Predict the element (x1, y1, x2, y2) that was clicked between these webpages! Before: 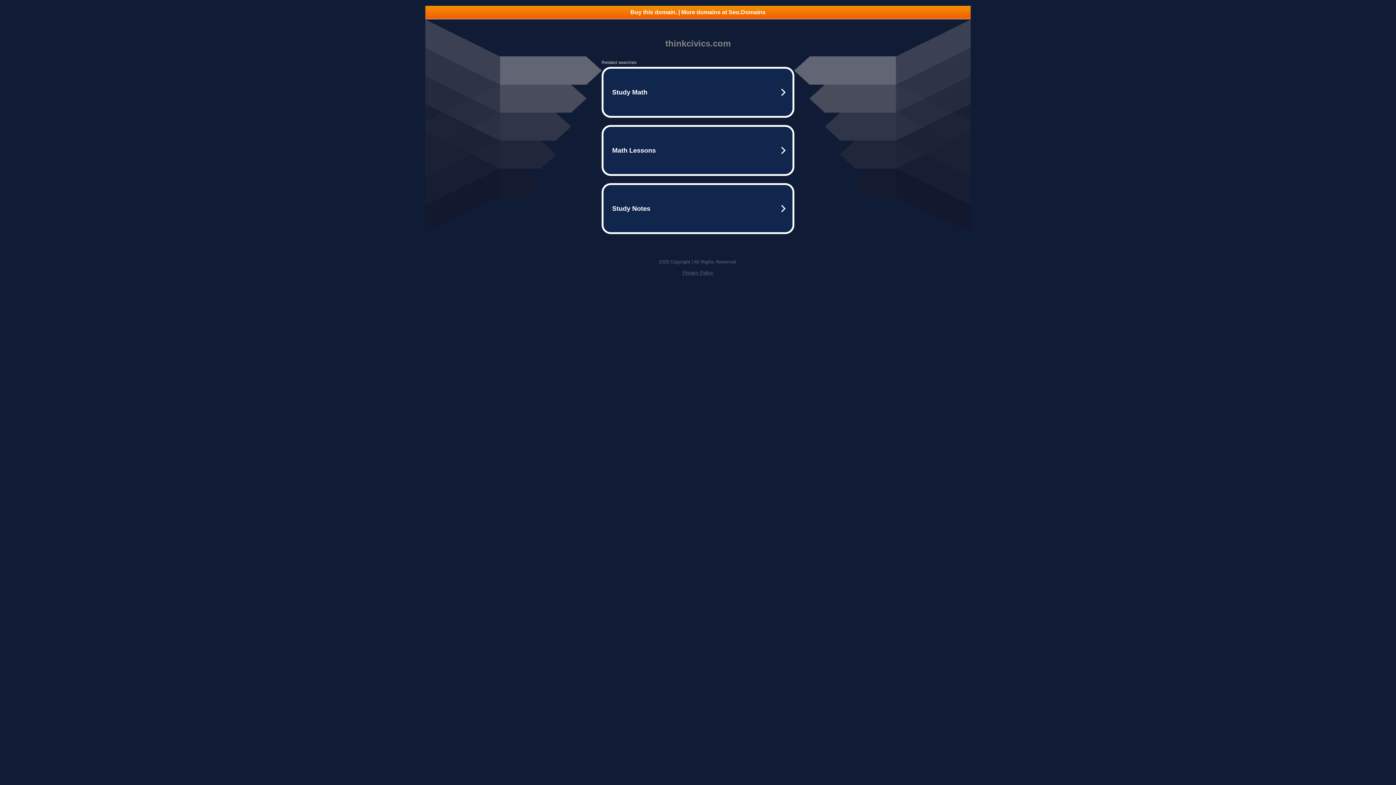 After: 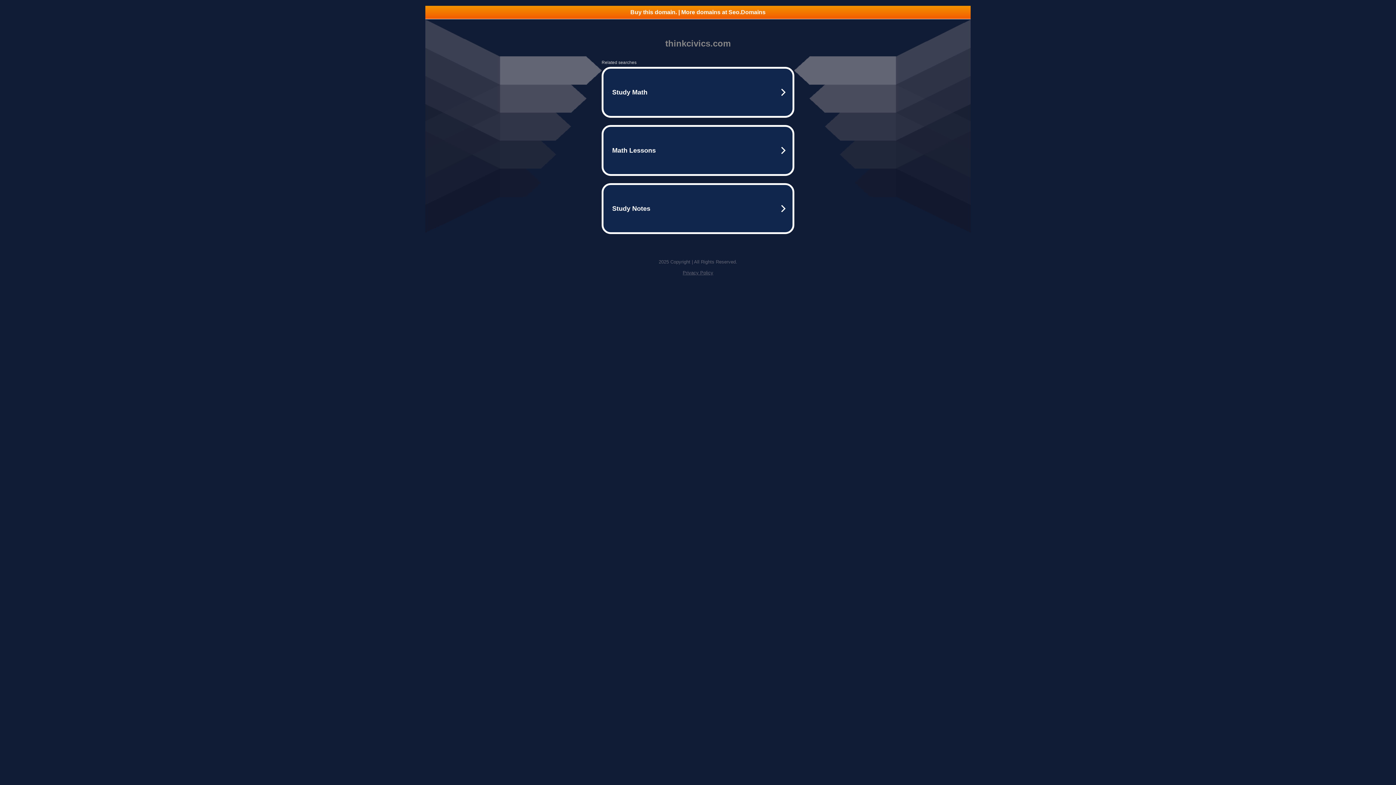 Action: bbox: (682, 270, 713, 275) label: Privacy Policy